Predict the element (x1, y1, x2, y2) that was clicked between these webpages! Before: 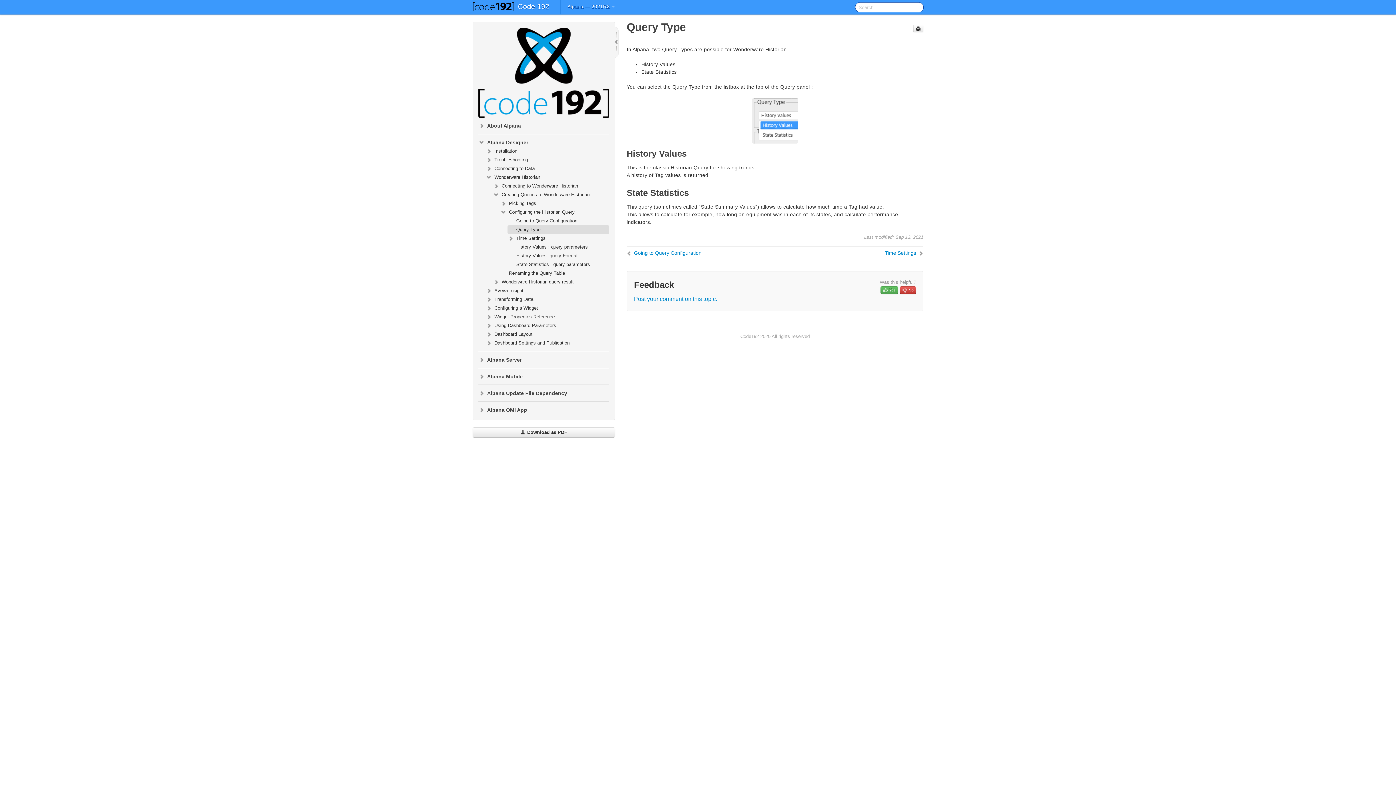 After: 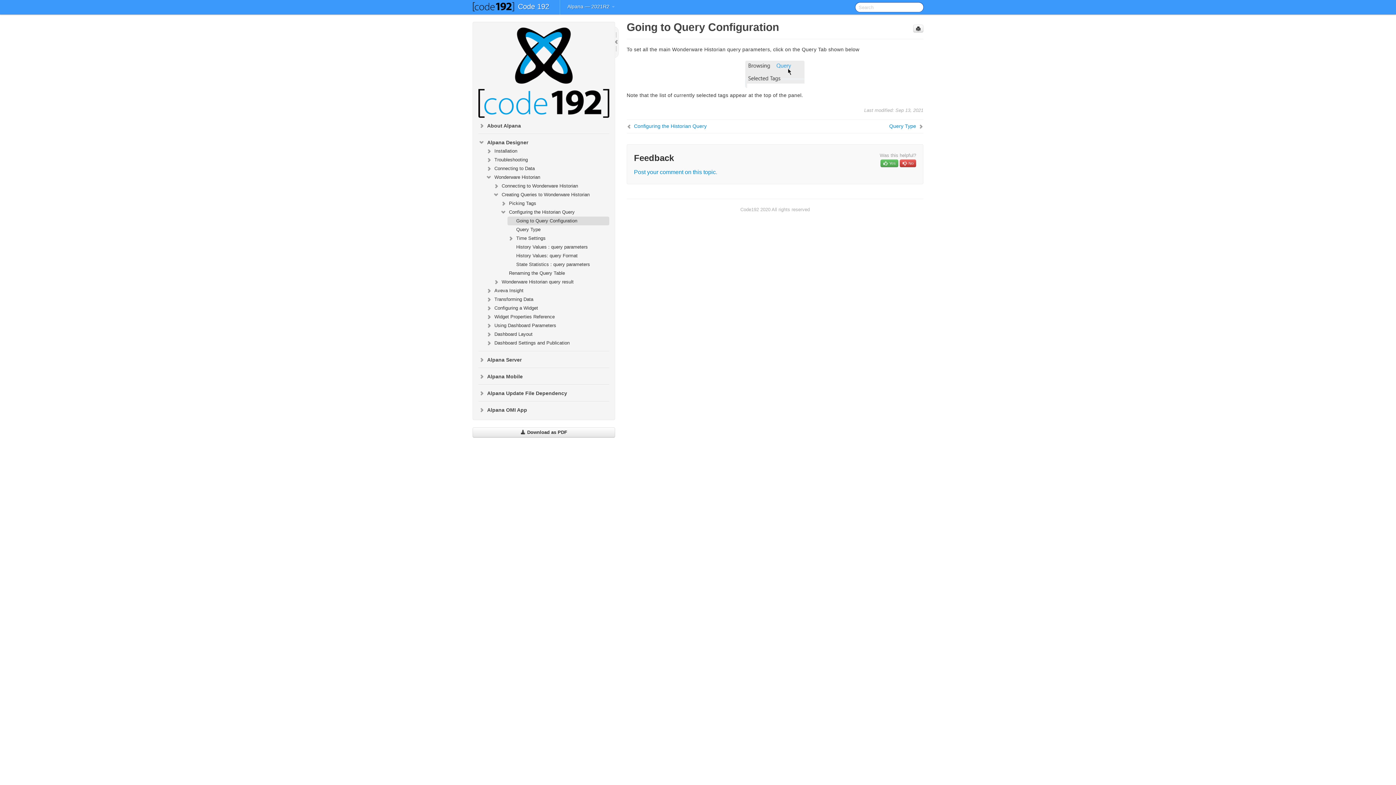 Action: bbox: (626, 249, 701, 256) label: Going to Query Configuration